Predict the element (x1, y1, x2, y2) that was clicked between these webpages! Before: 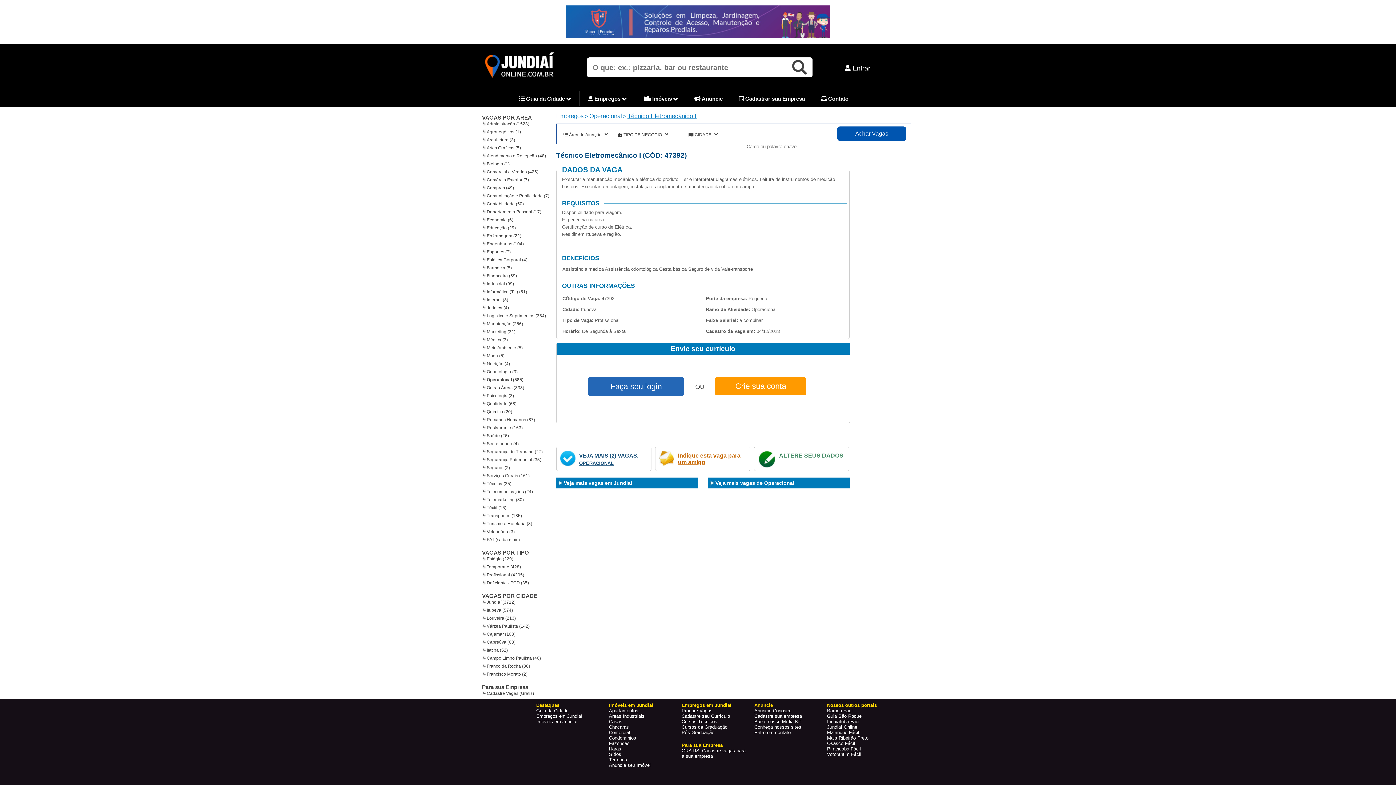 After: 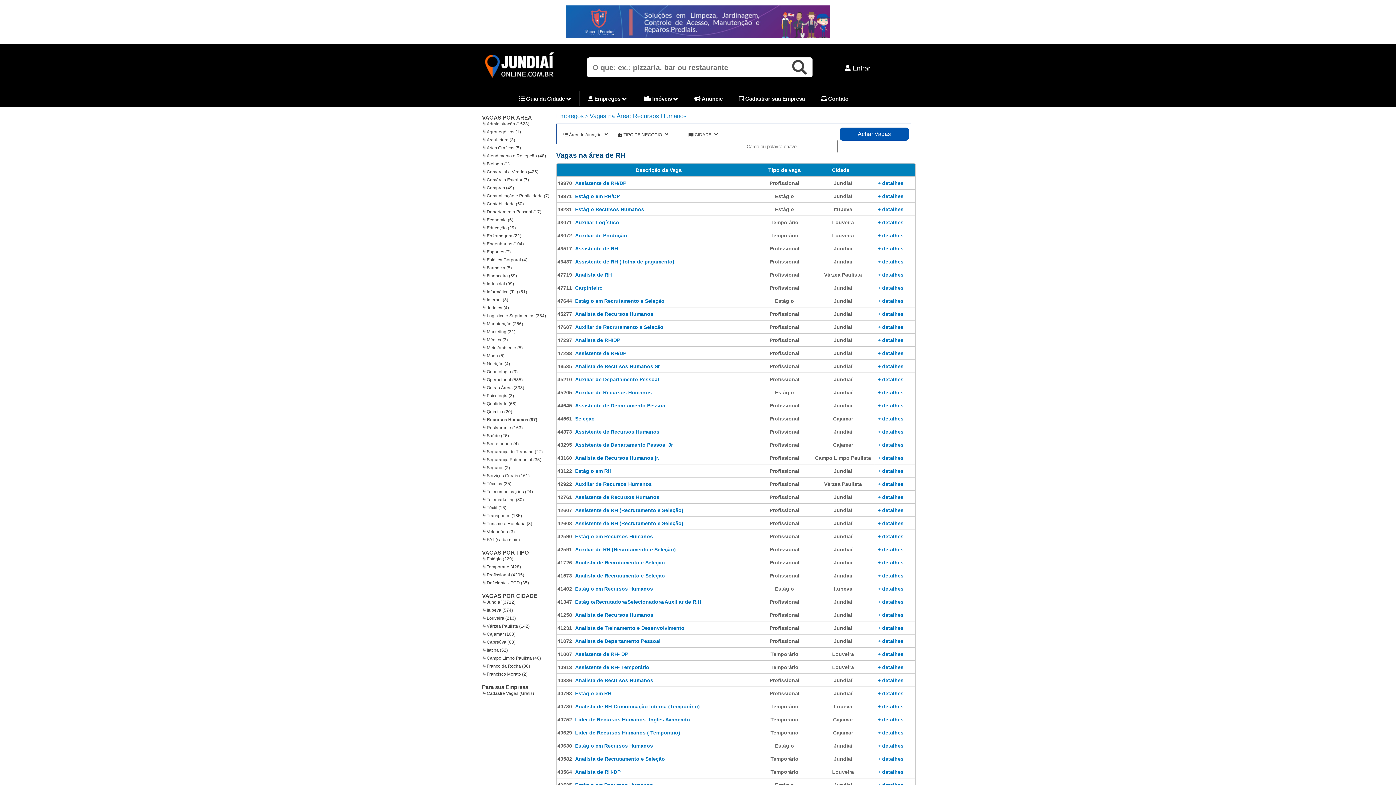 Action: label: Recursos Humanos (87) bbox: (481, 416, 535, 422)